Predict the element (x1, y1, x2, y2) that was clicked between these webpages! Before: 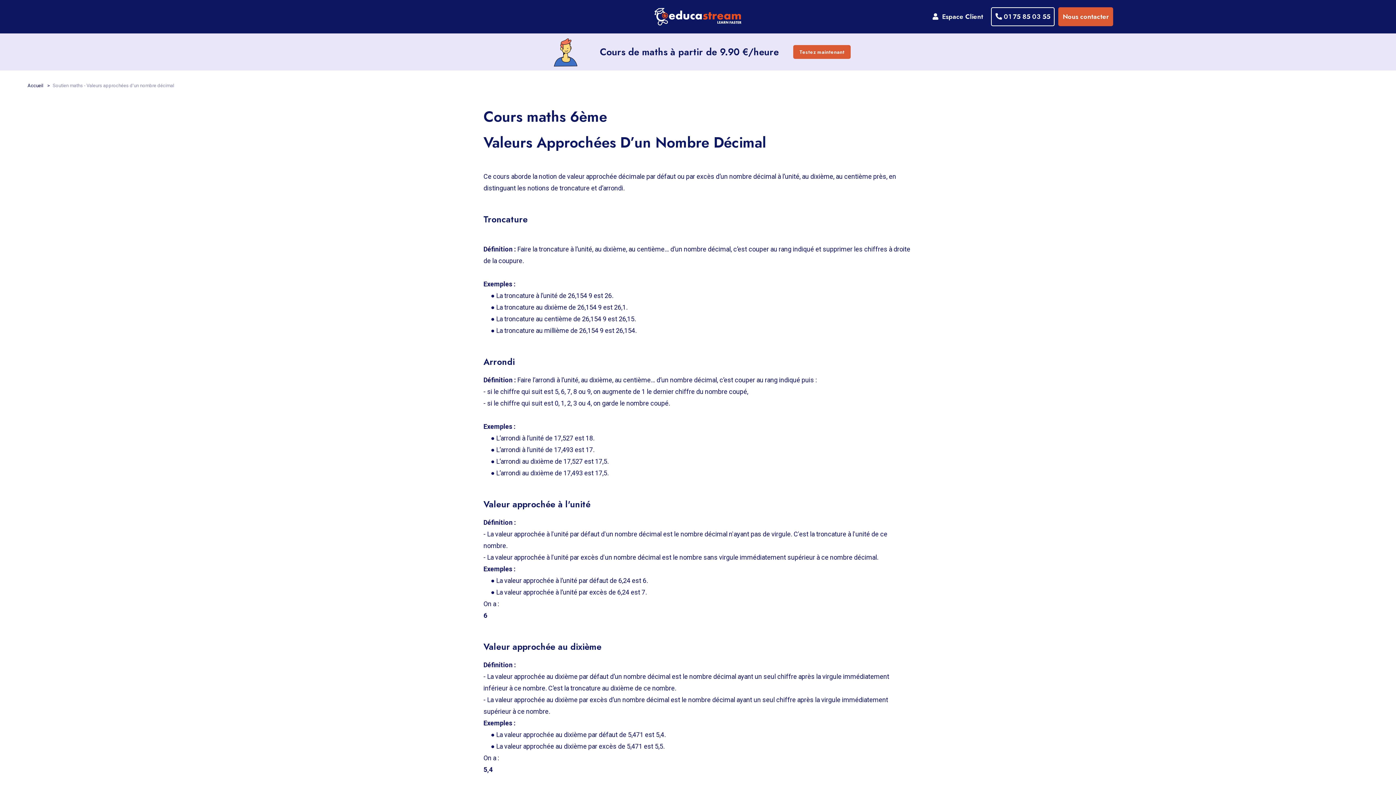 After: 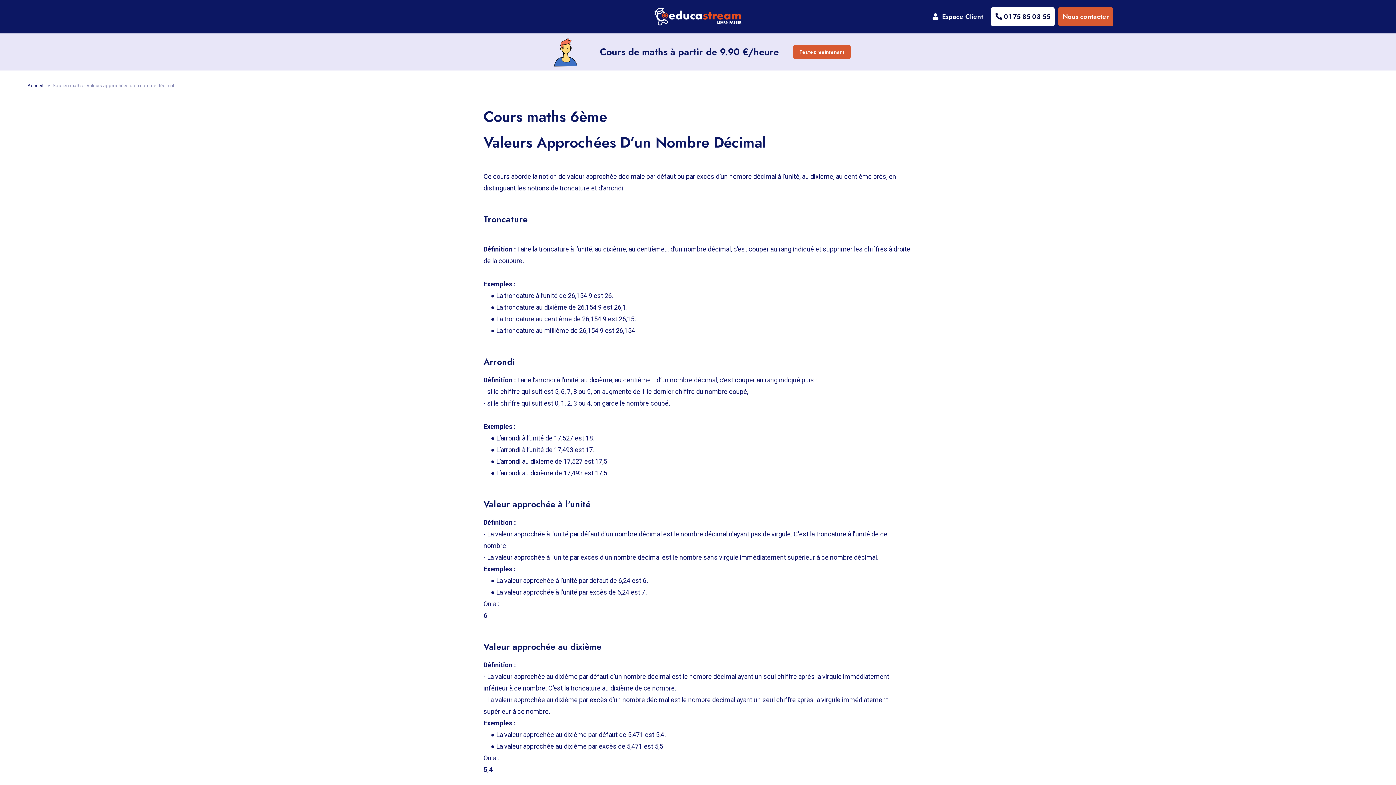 Action: label:  01 75 85 03 55 bbox: (991, 7, 1055, 26)